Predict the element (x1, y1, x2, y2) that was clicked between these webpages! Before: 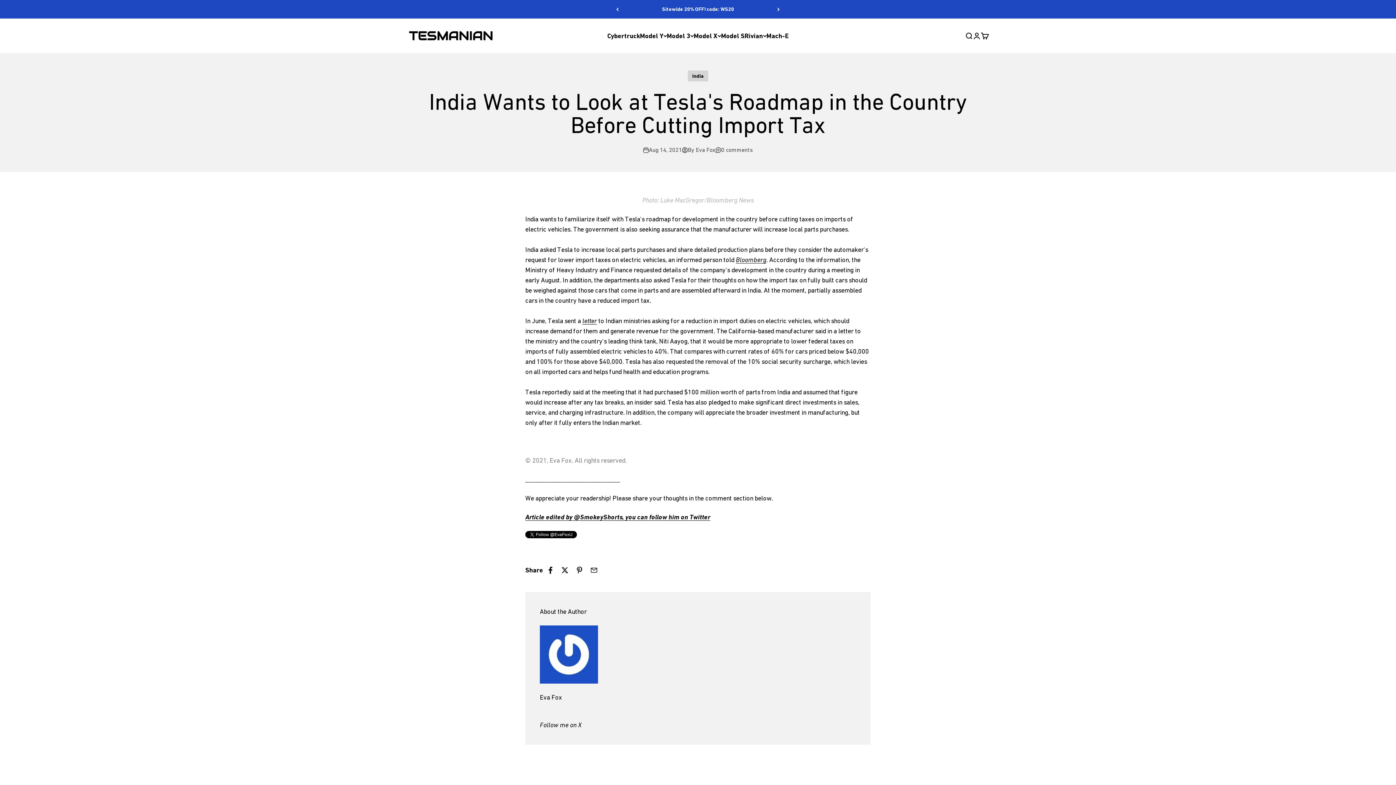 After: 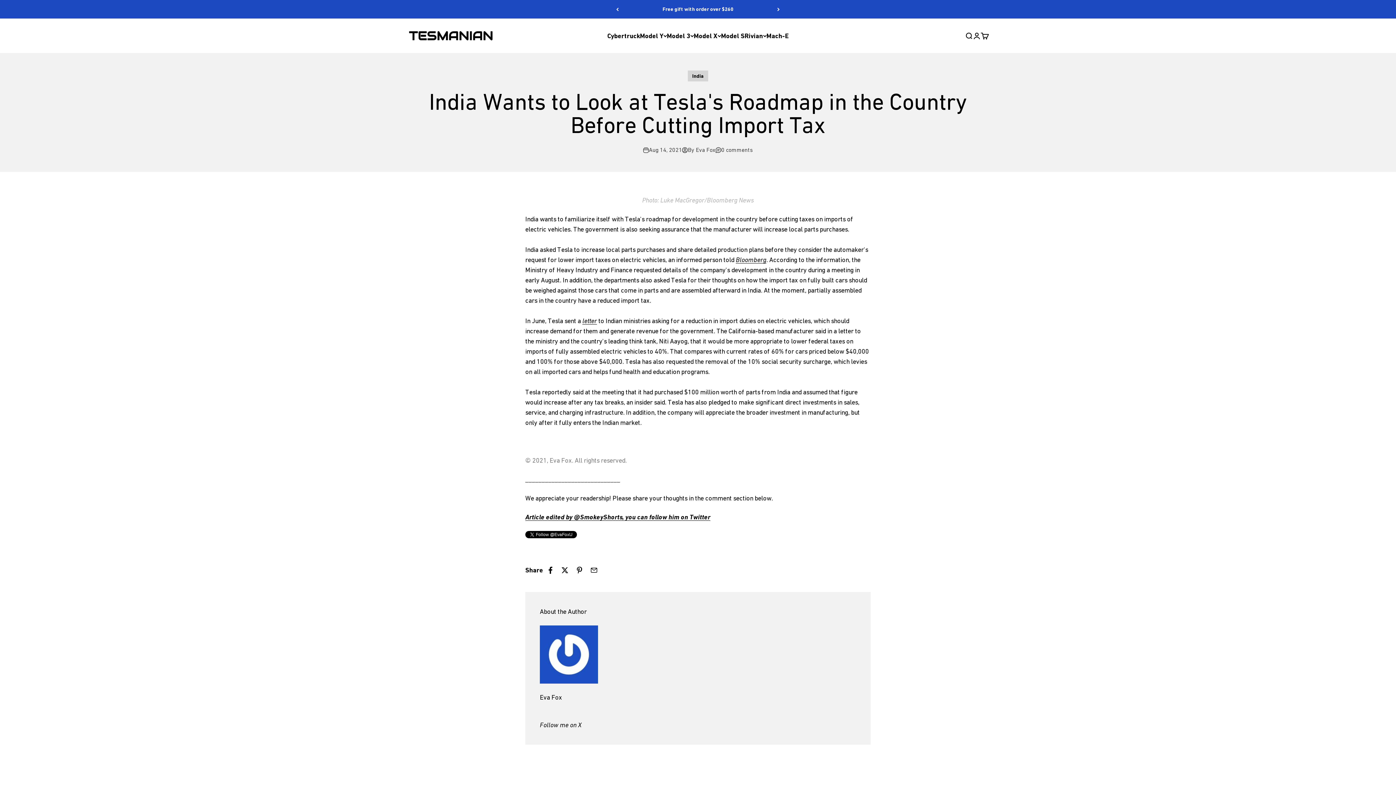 Action: bbox: (540, 721, 581, 729) label: Follow me on X